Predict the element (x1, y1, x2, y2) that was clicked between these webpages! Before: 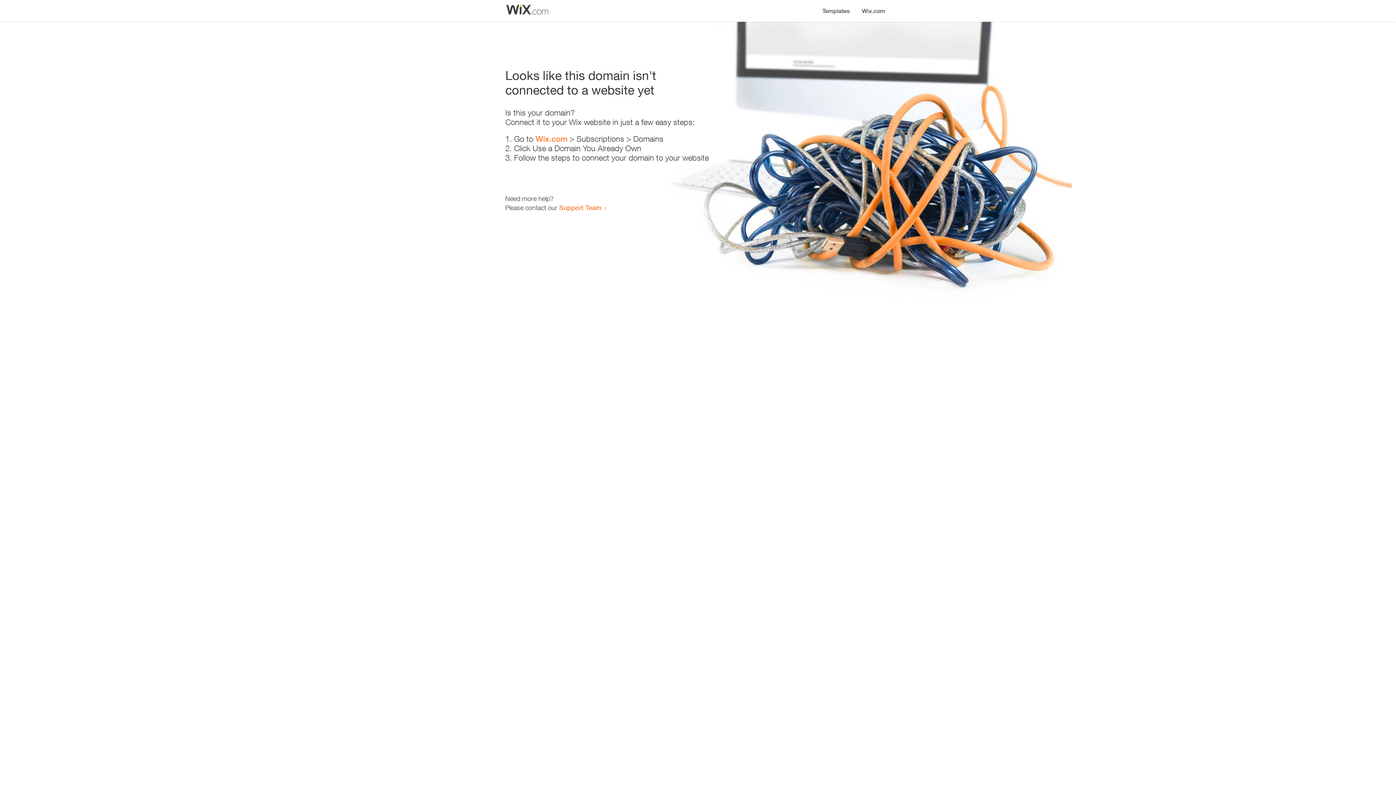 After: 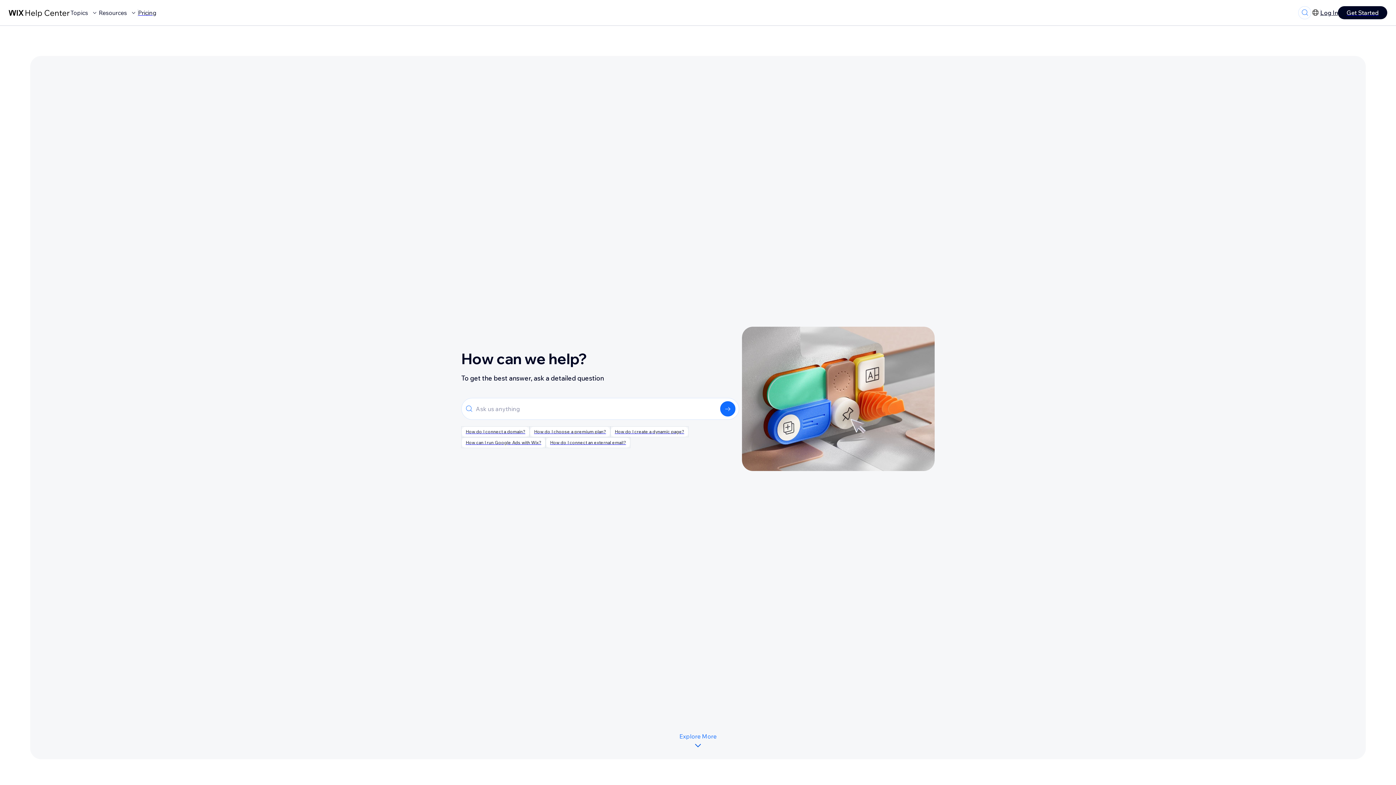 Action: bbox: (559, 203, 601, 211) label: Support Team